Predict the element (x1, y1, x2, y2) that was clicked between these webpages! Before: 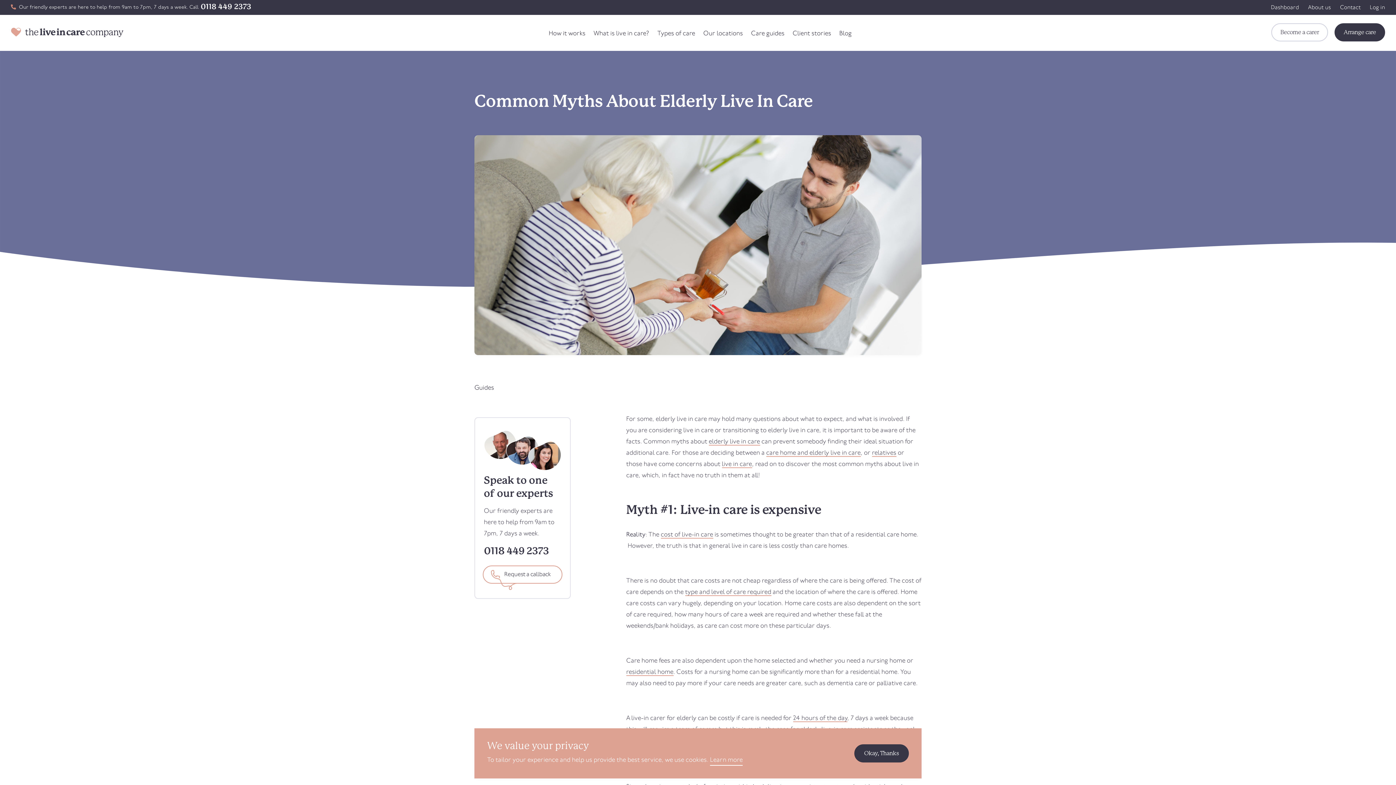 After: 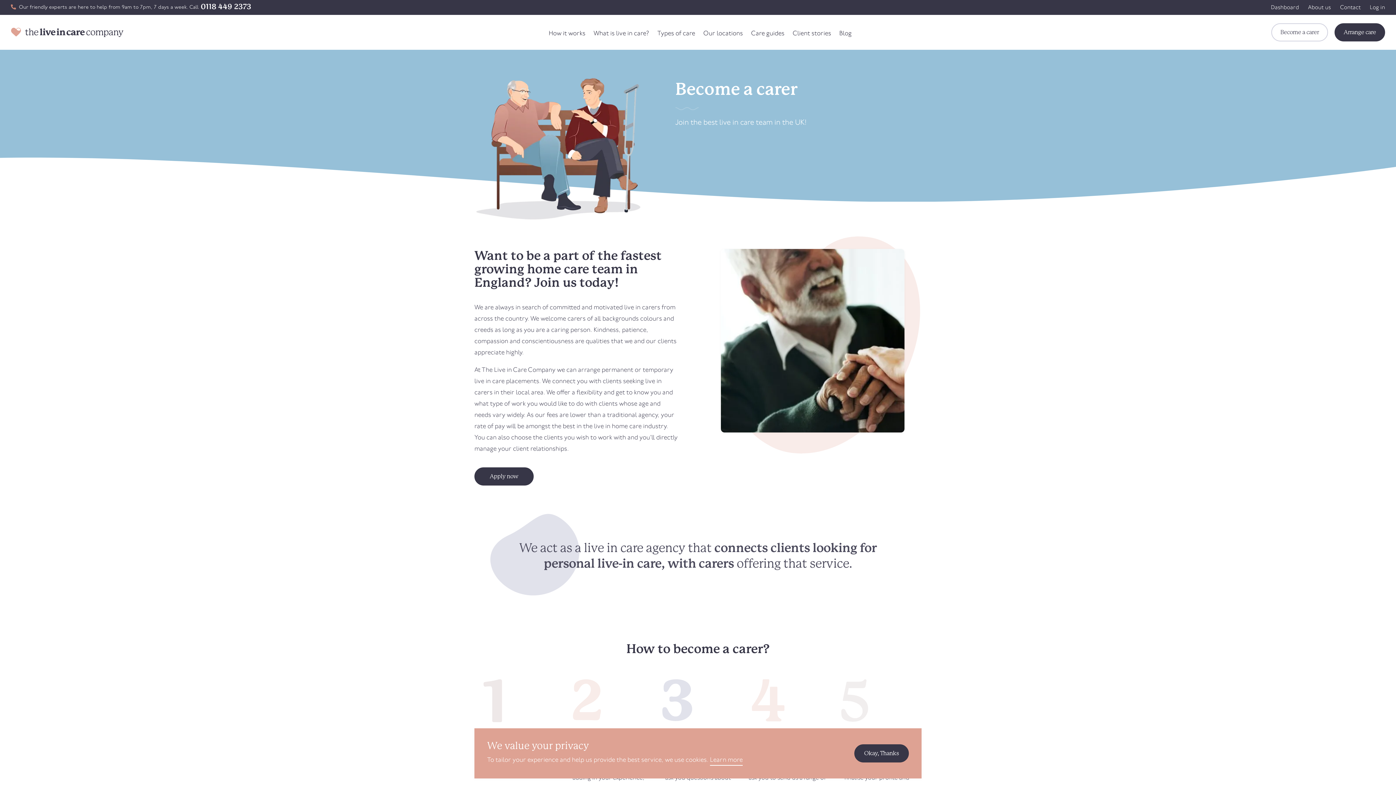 Action: label: Become a carer bbox: (1271, 23, 1328, 41)